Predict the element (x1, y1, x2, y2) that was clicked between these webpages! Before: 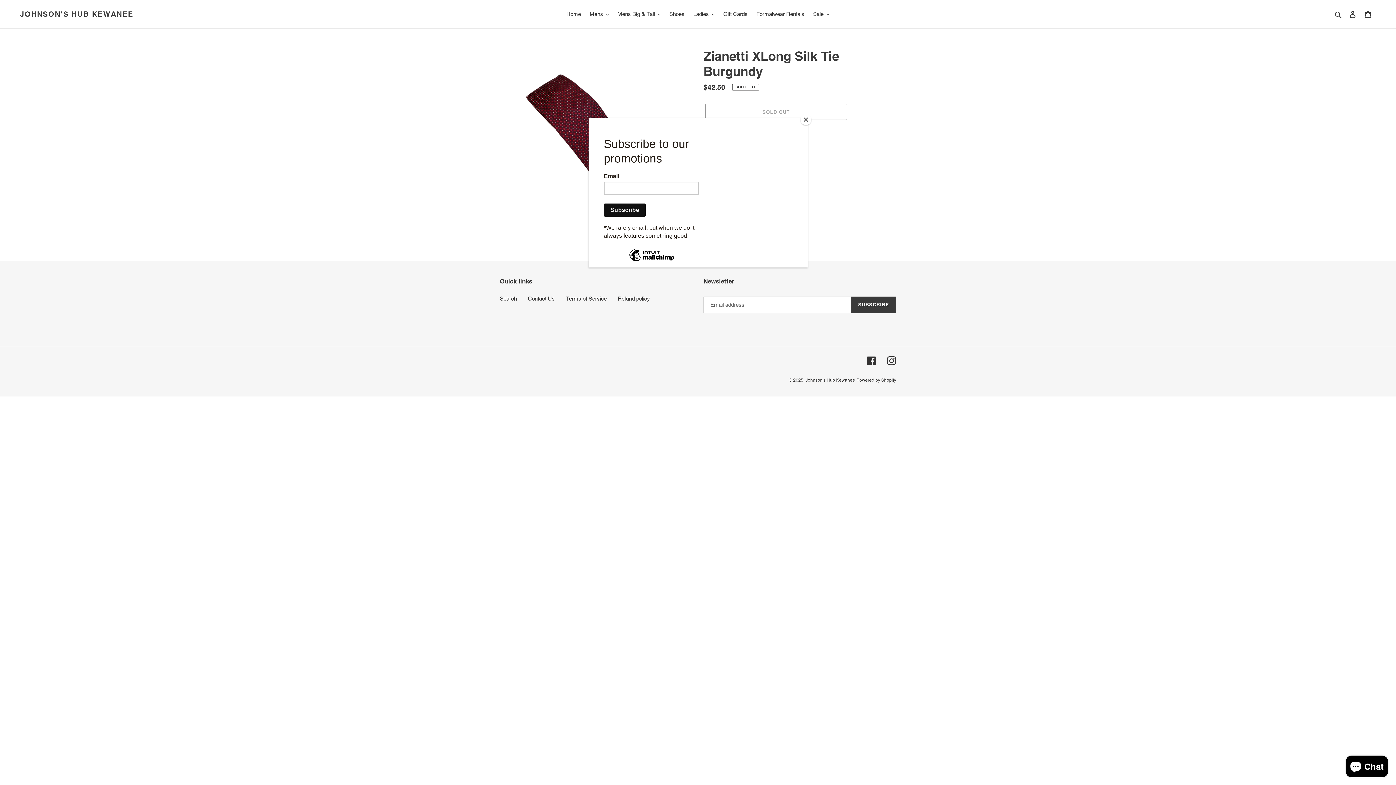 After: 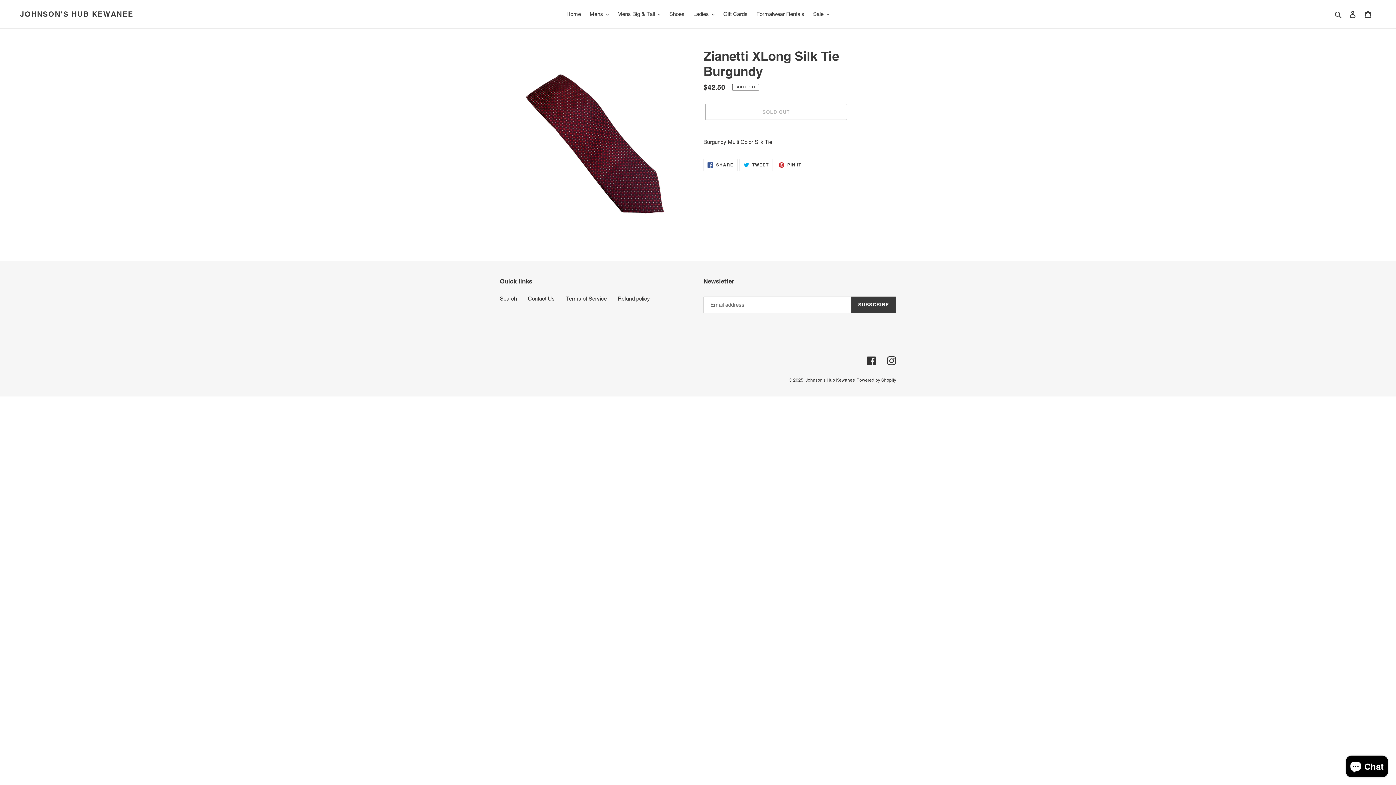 Action: label: Close bbox: (800, 114, 811, 125)